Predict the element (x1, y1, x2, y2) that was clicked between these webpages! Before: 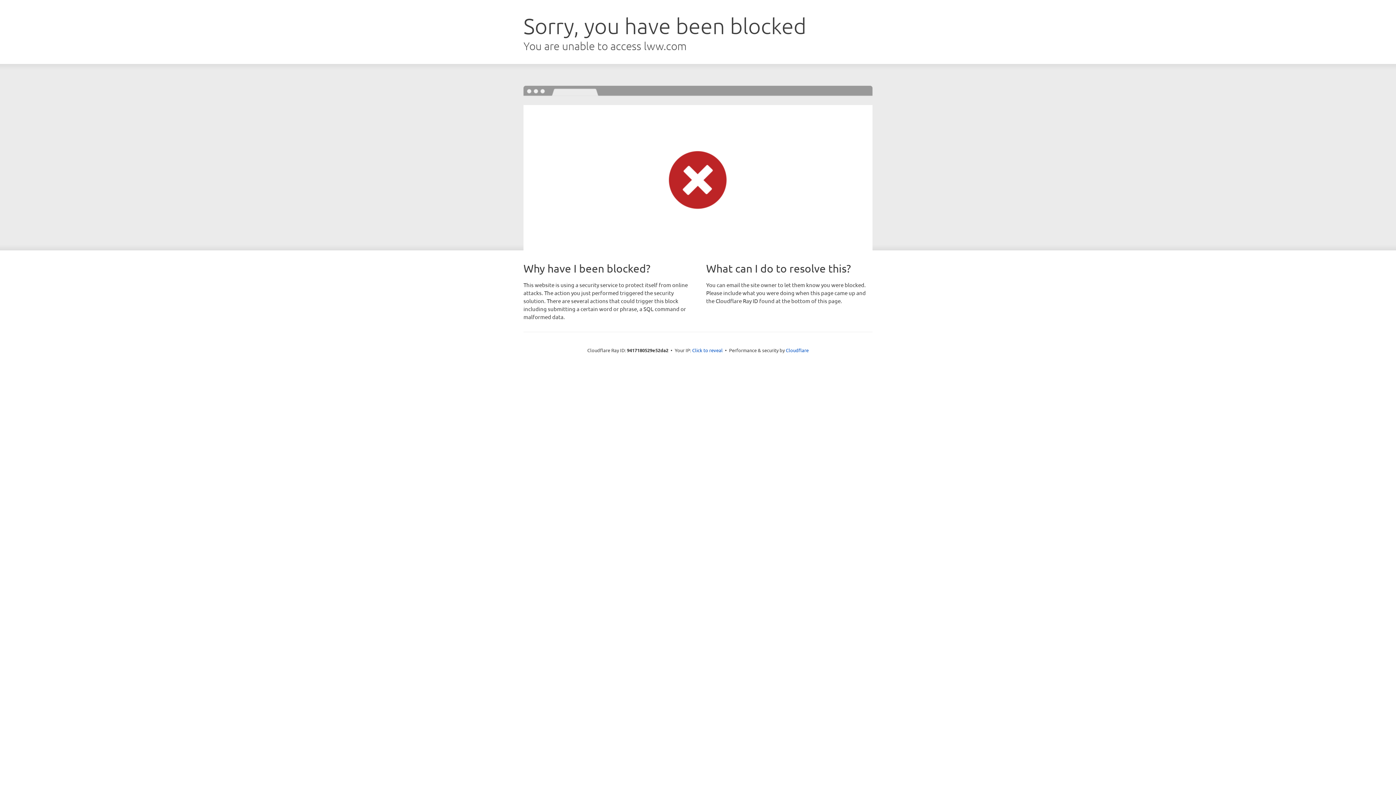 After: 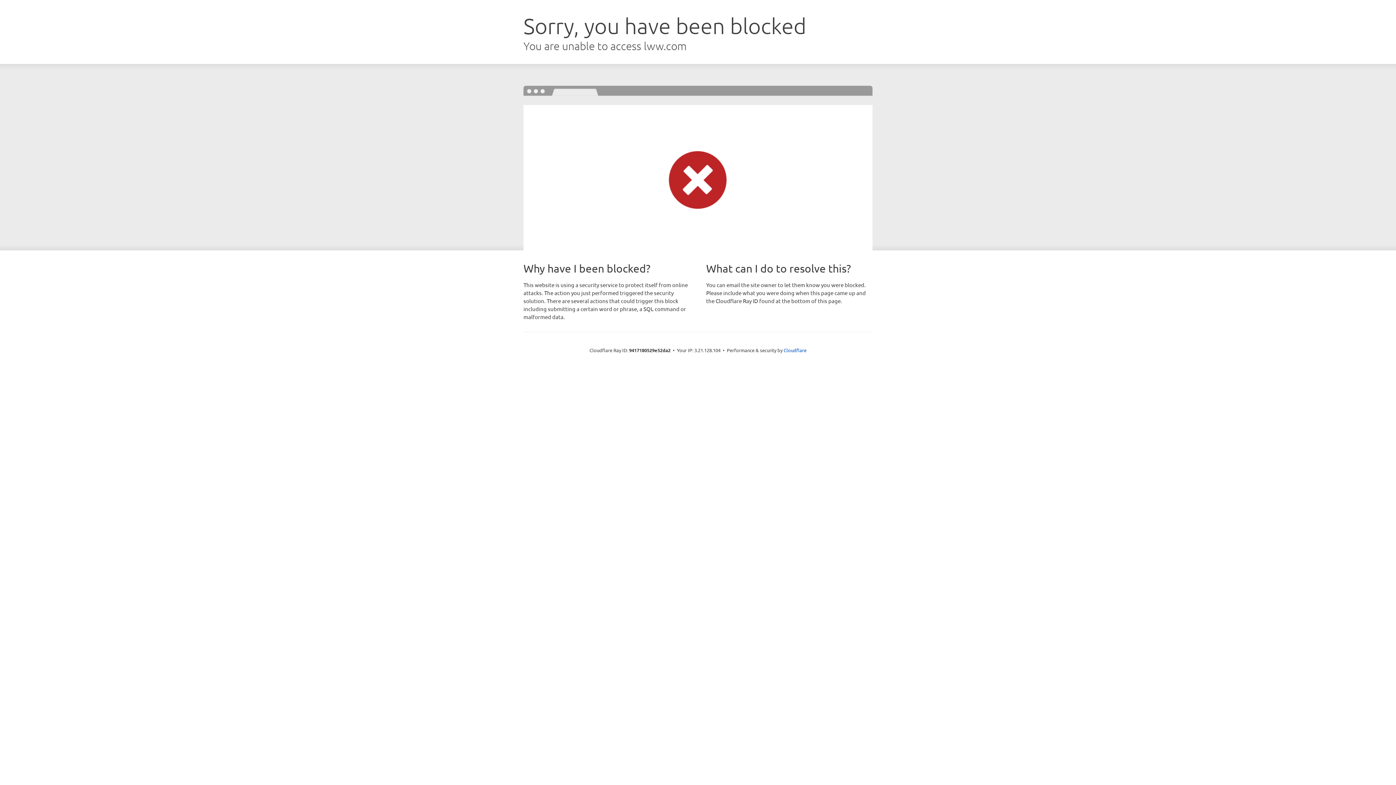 Action: label: Click to reveal bbox: (692, 346, 722, 353)